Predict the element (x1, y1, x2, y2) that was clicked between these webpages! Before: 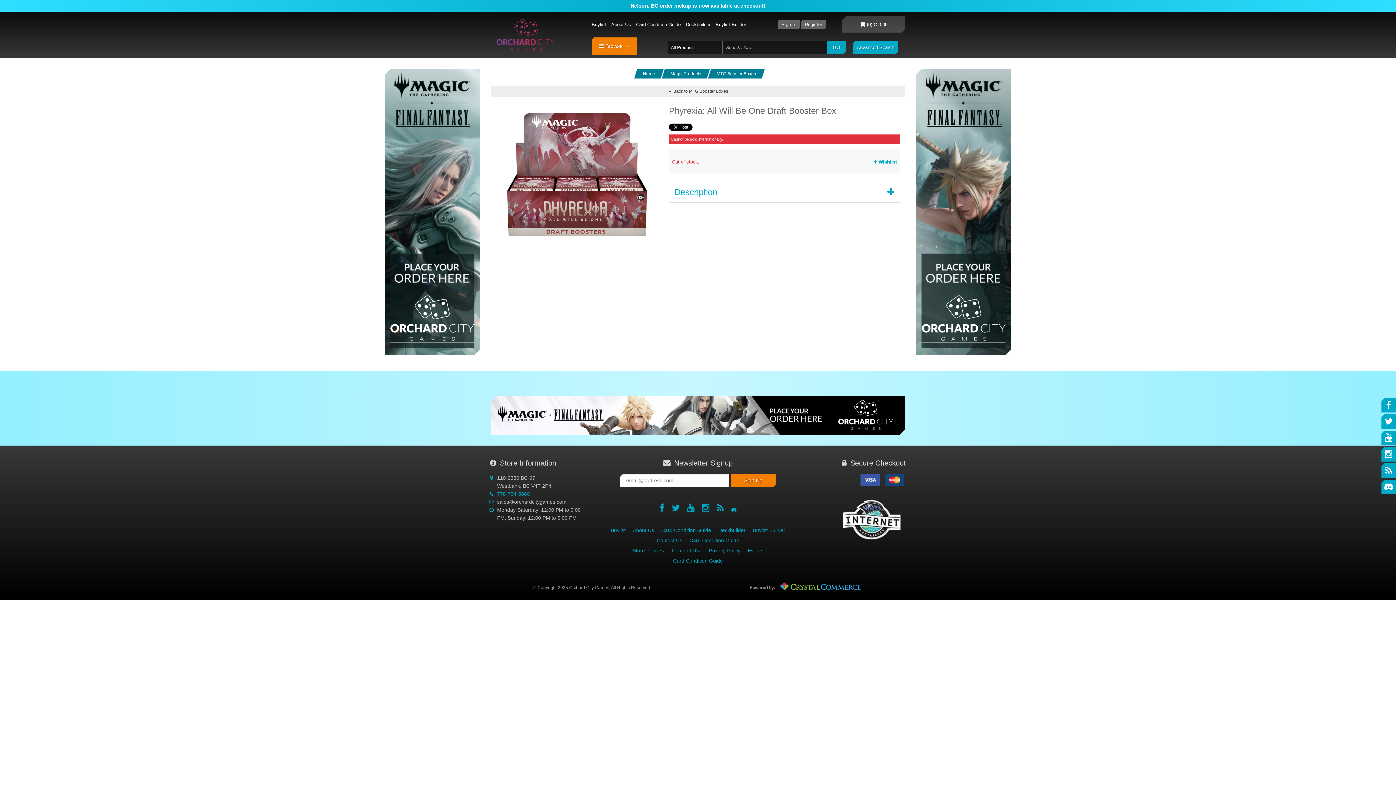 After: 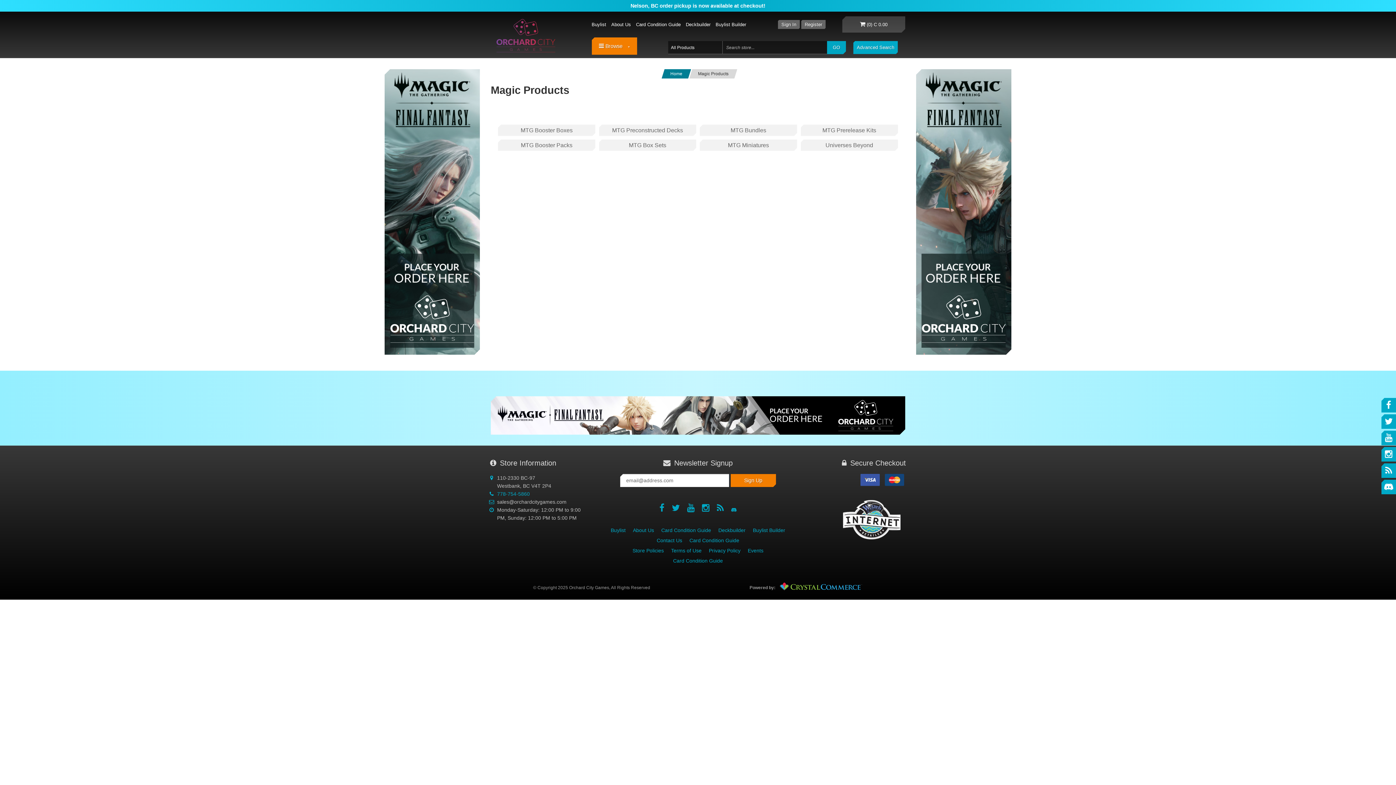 Action: bbox: (662, 69, 710, 78) label: Magic Products